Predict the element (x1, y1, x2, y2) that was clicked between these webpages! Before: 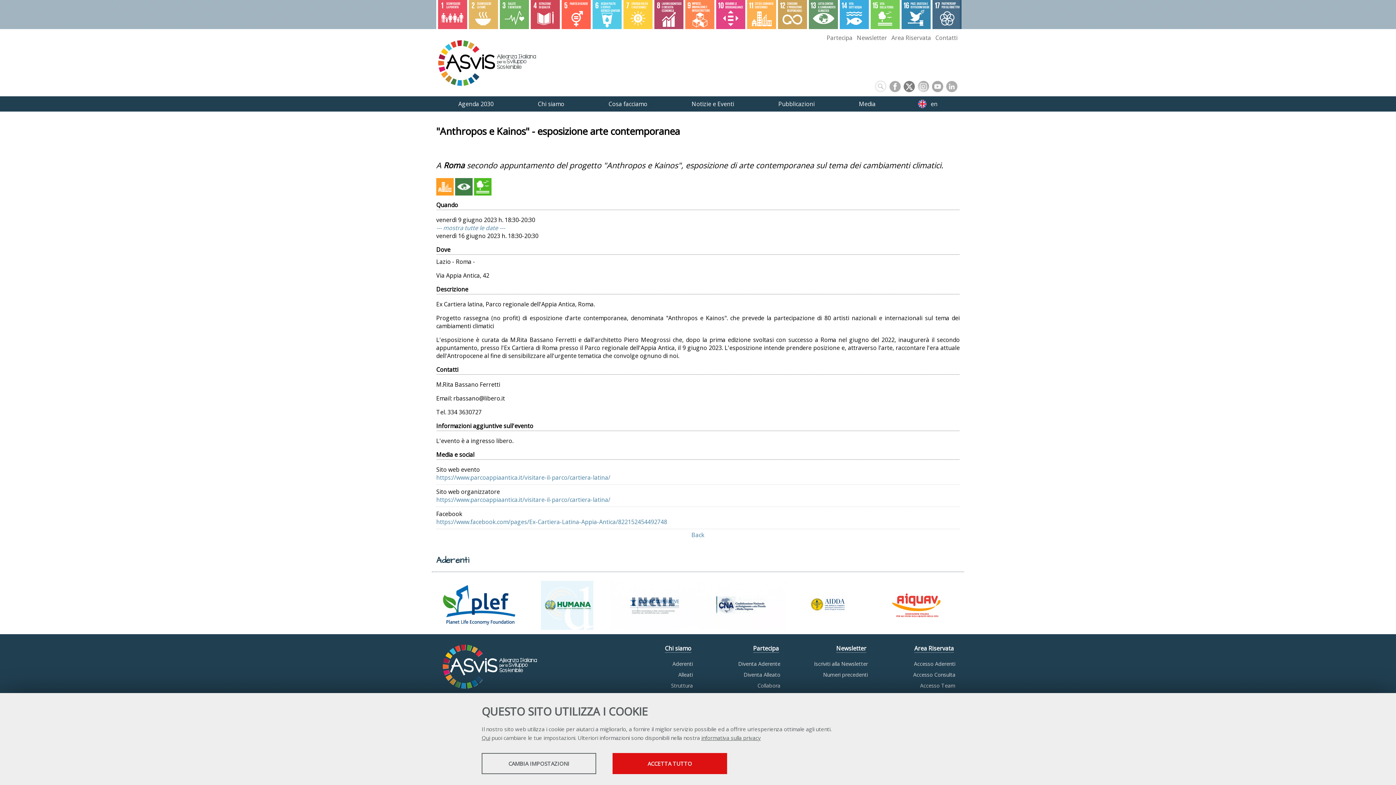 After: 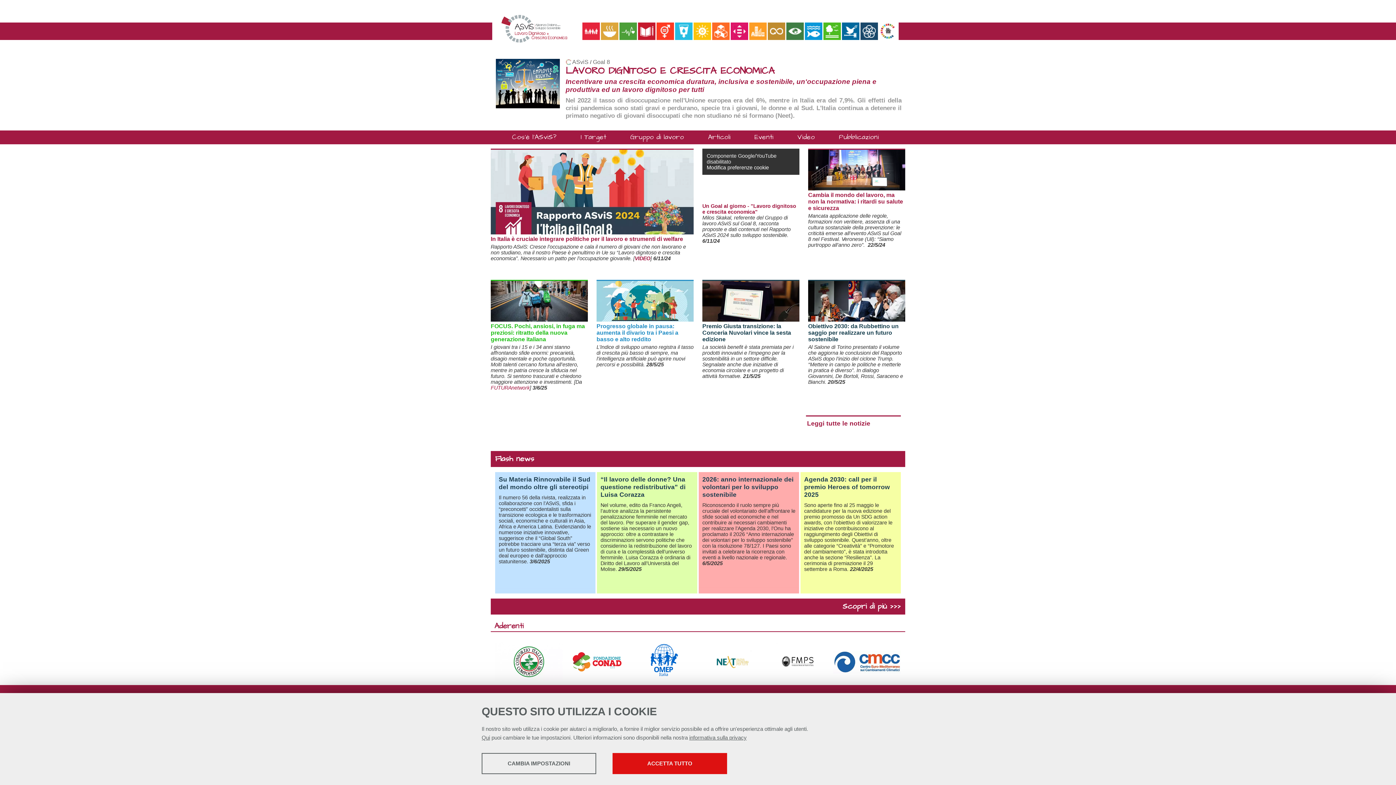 Action: bbox: (654, 22, 683, 30)